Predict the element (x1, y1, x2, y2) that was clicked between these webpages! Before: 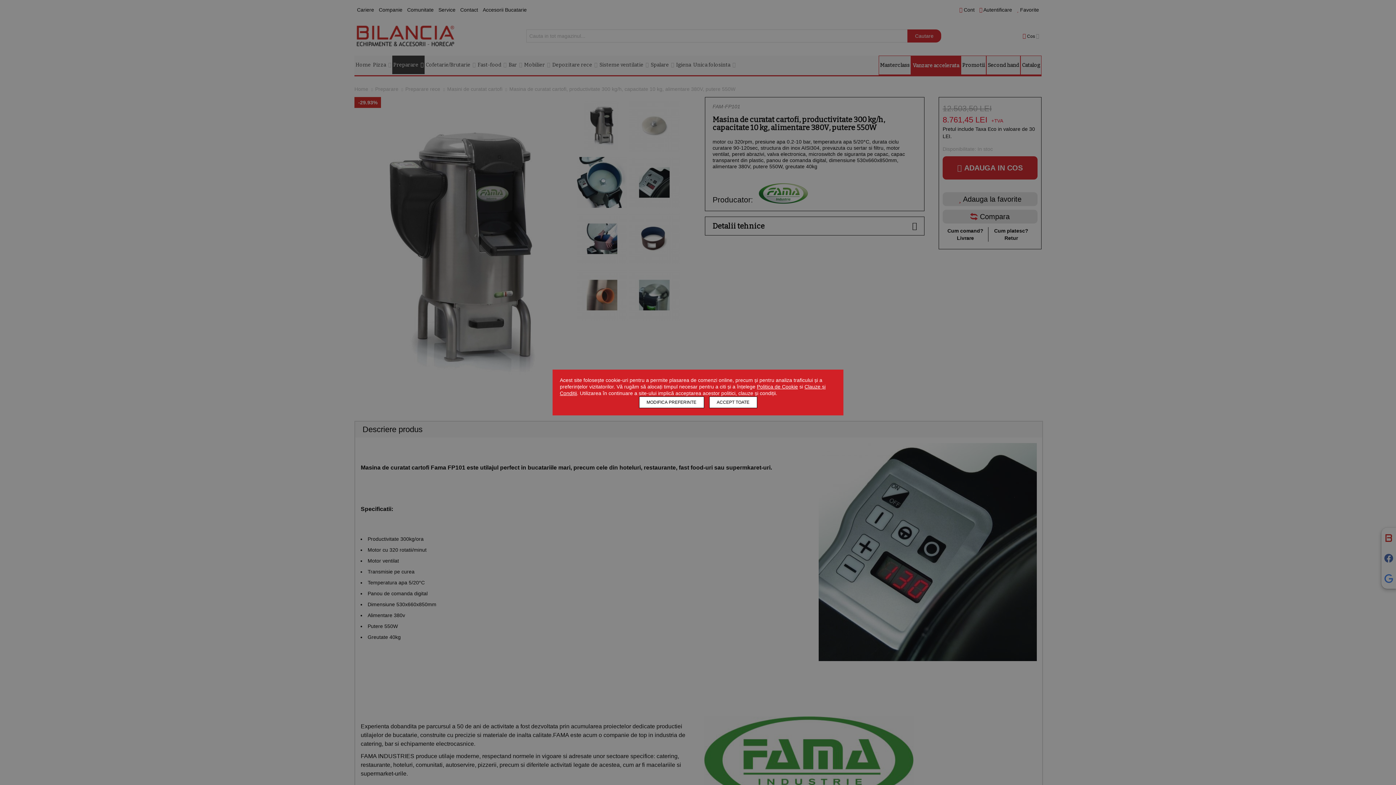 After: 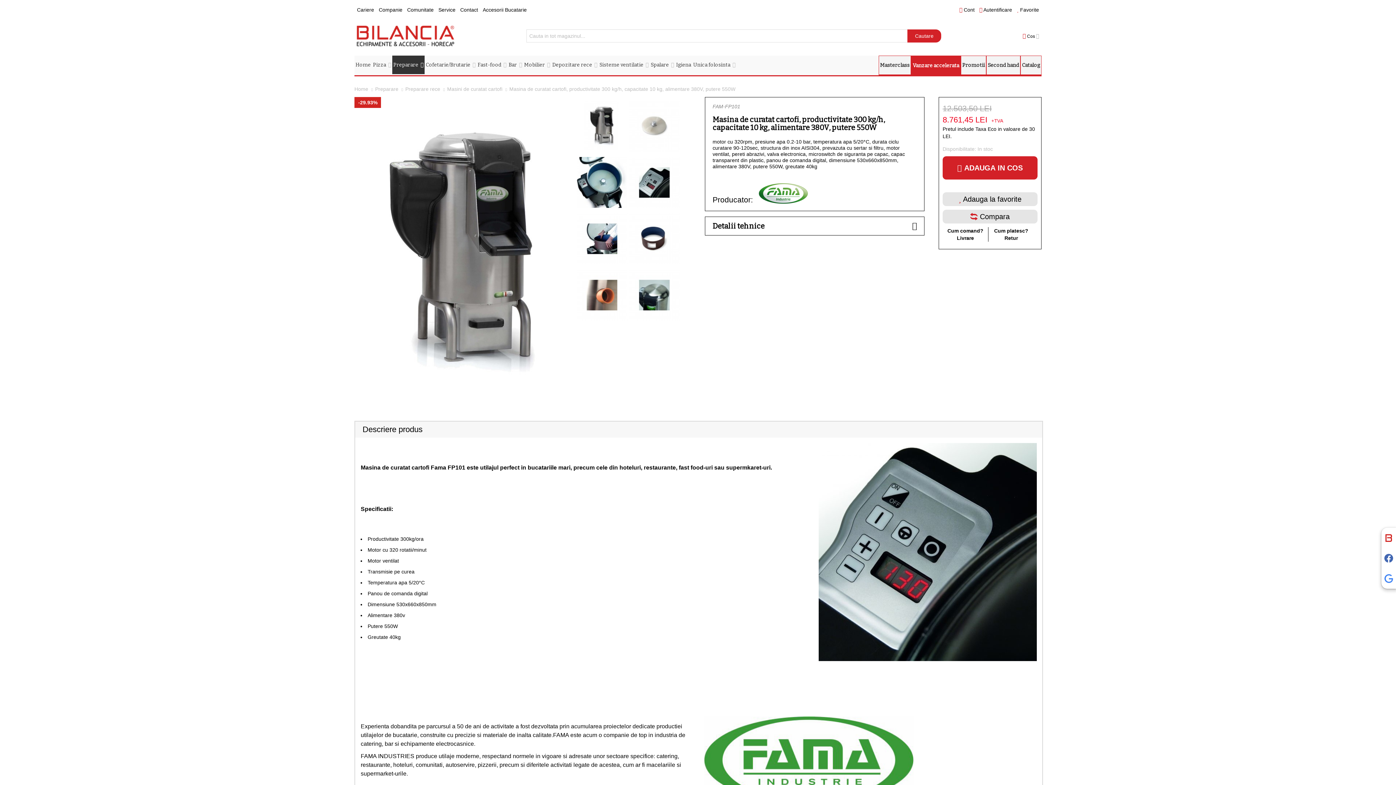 Action: label: ACCEPT TOATE bbox: (709, 396, 757, 408)